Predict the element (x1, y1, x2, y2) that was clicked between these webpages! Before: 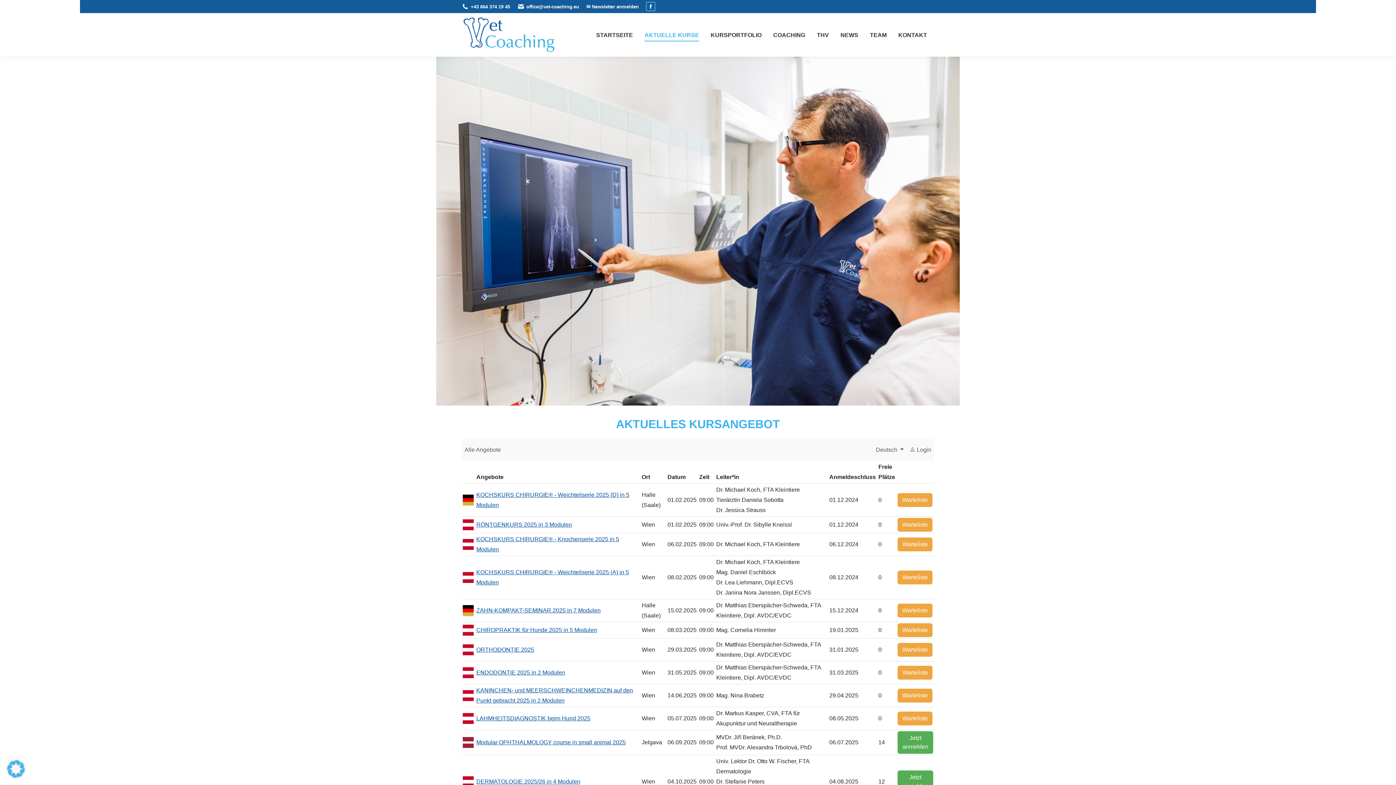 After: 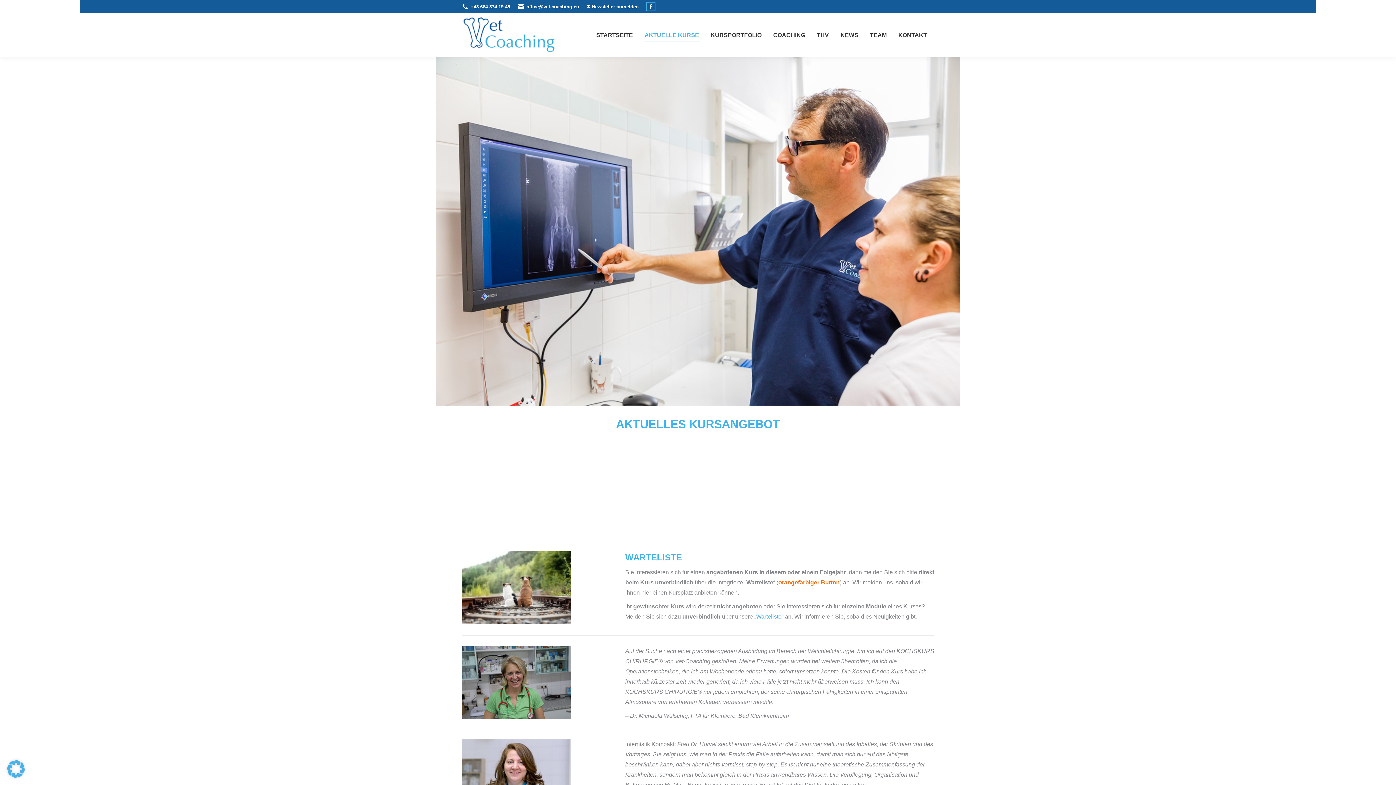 Action: bbox: (897, 537, 932, 551) label: WartelisteKOCHSKURS CHIRURGIE® - Knochenserie 2025 in 5 Modulen - 